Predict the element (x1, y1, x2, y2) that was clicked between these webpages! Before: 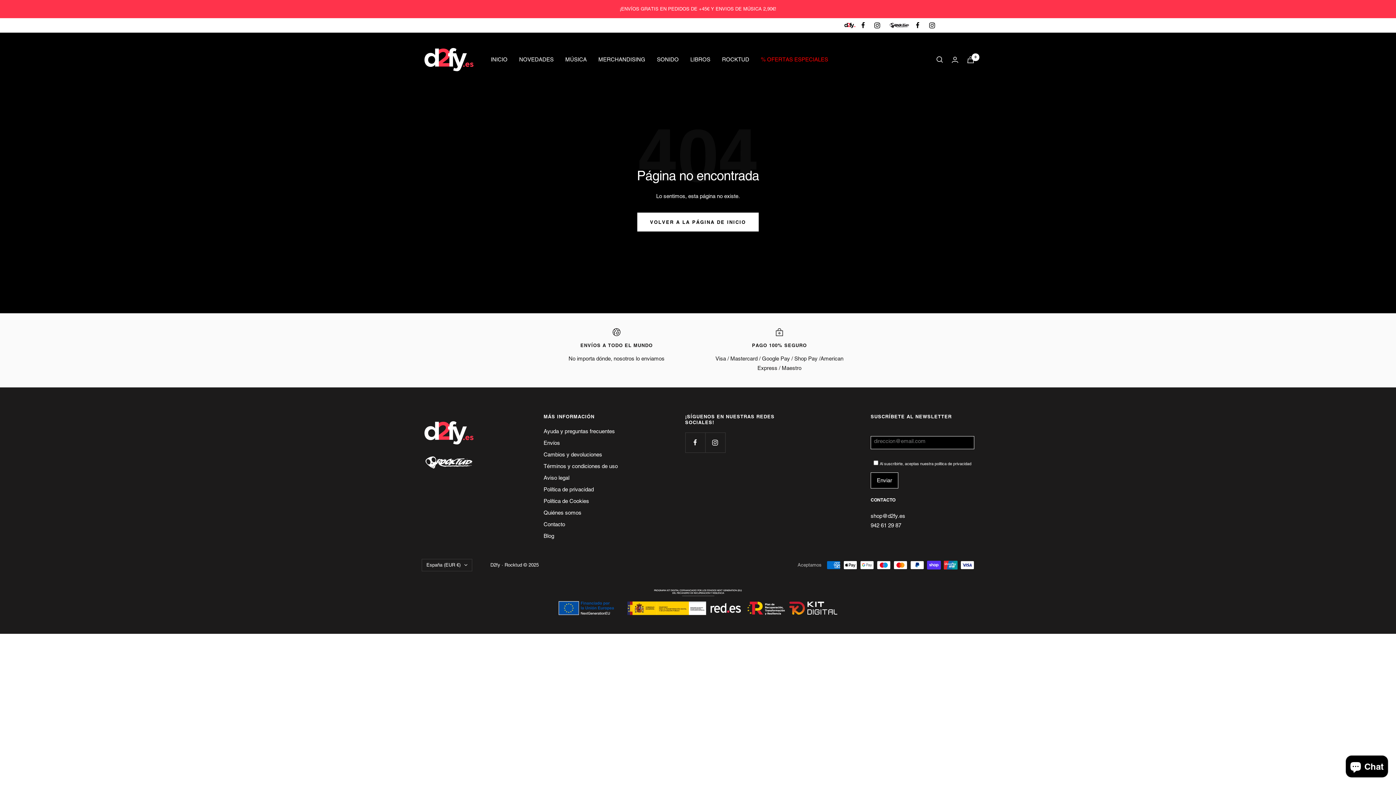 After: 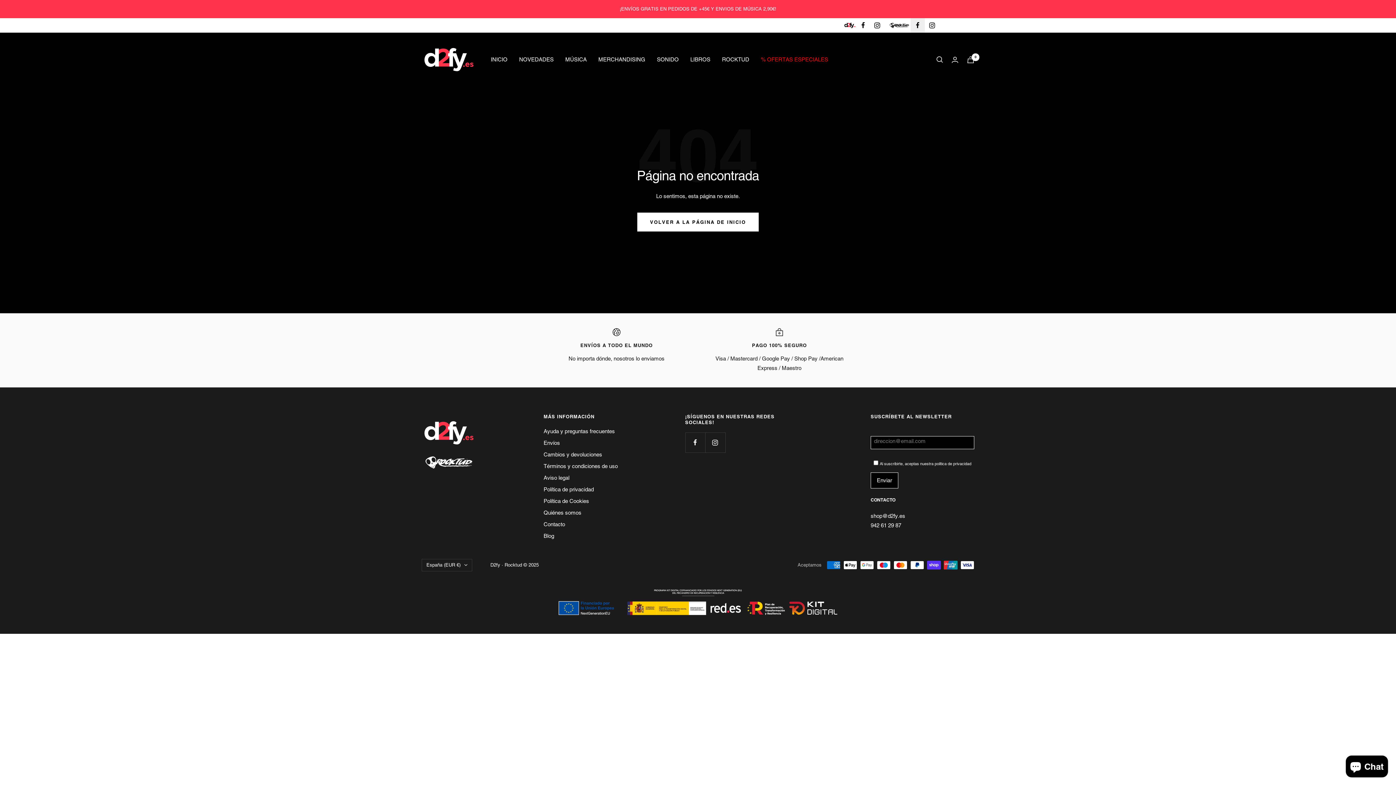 Action: bbox: (910, 18, 925, 32) label: Síguenos en Facebook